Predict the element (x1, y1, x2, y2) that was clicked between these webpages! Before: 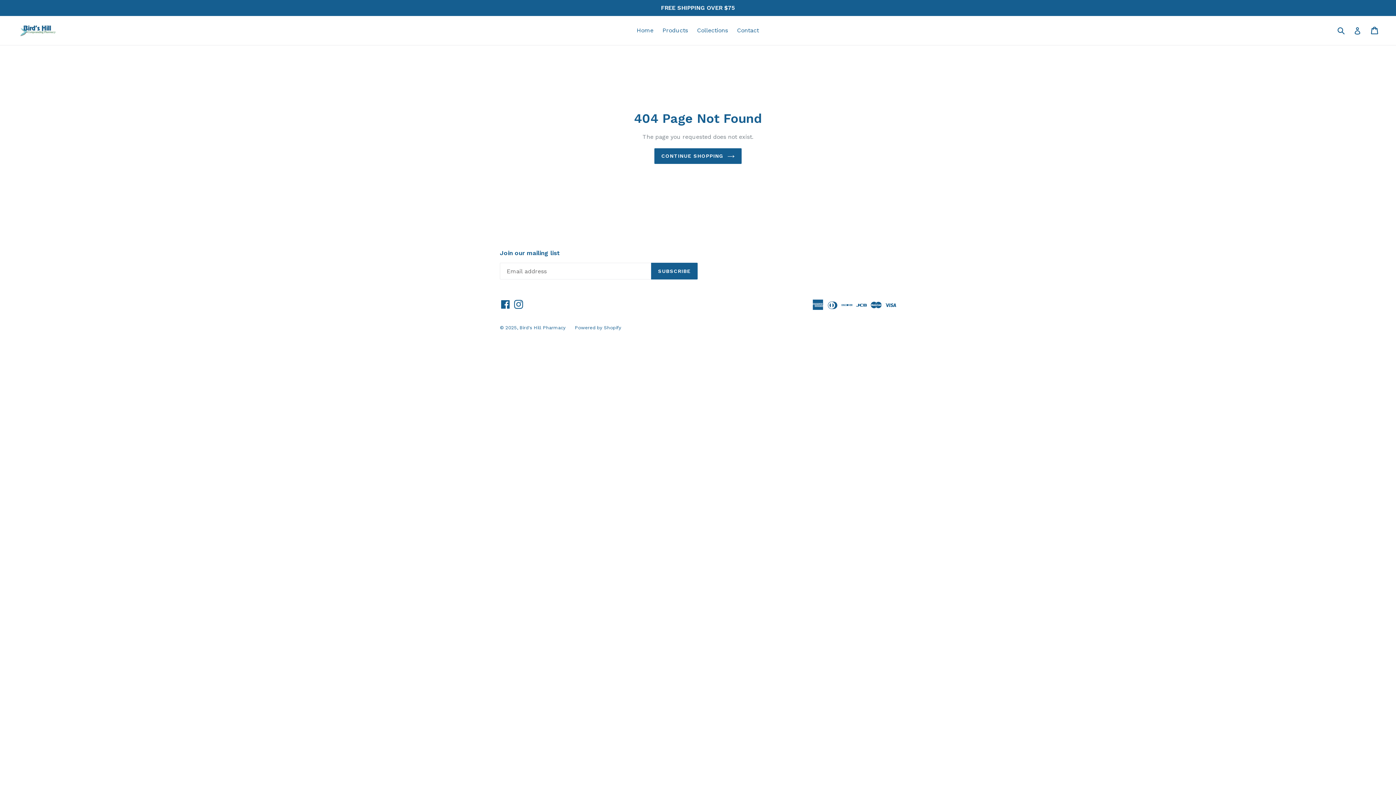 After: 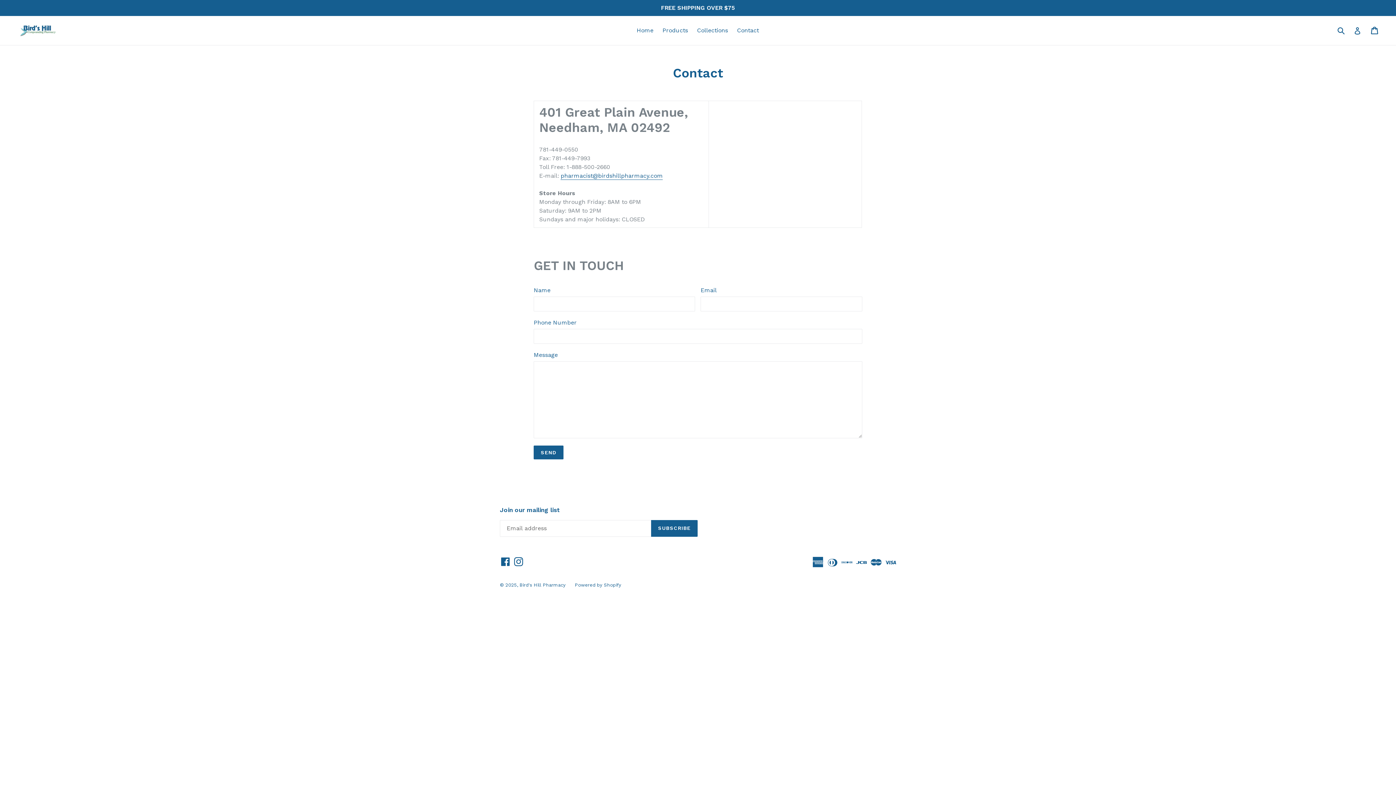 Action: bbox: (733, 25, 762, 36) label: Contact